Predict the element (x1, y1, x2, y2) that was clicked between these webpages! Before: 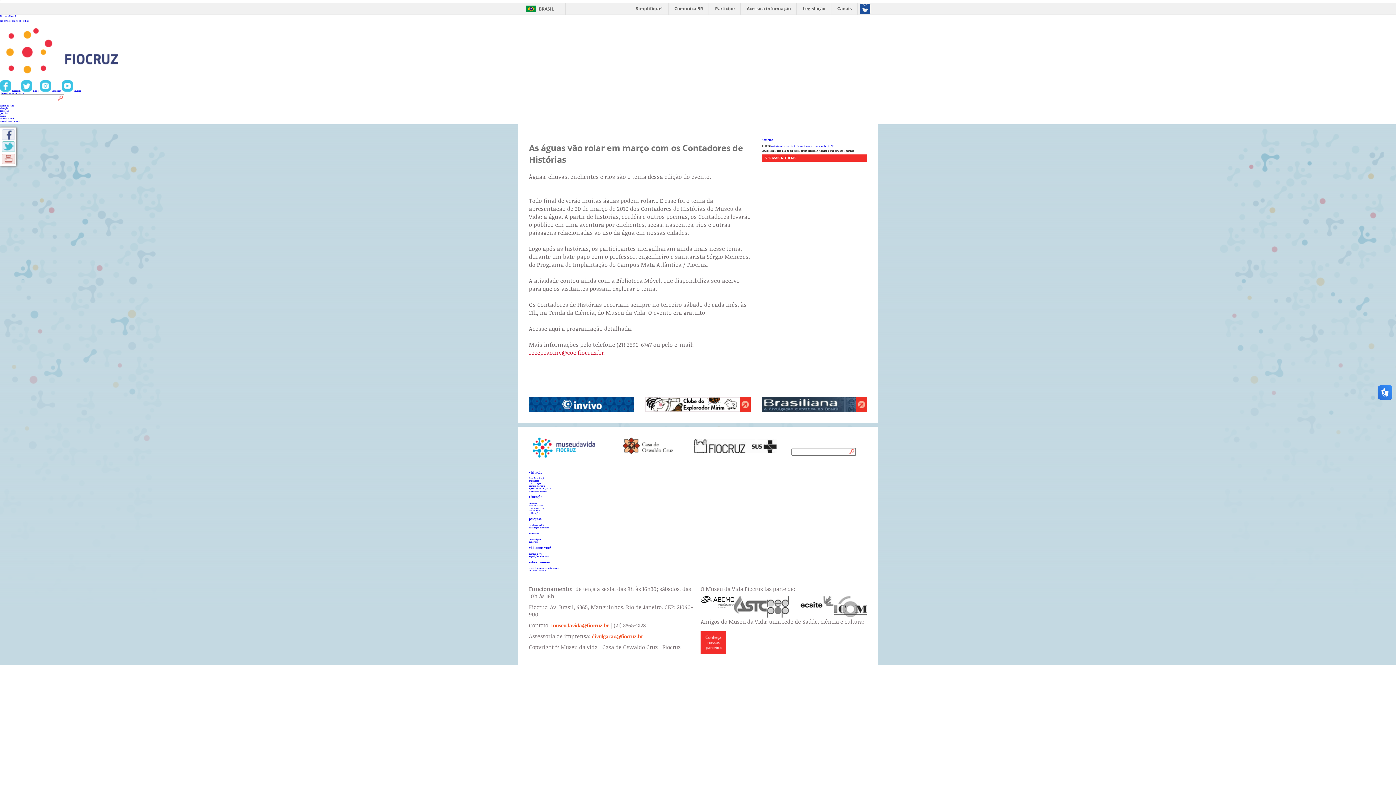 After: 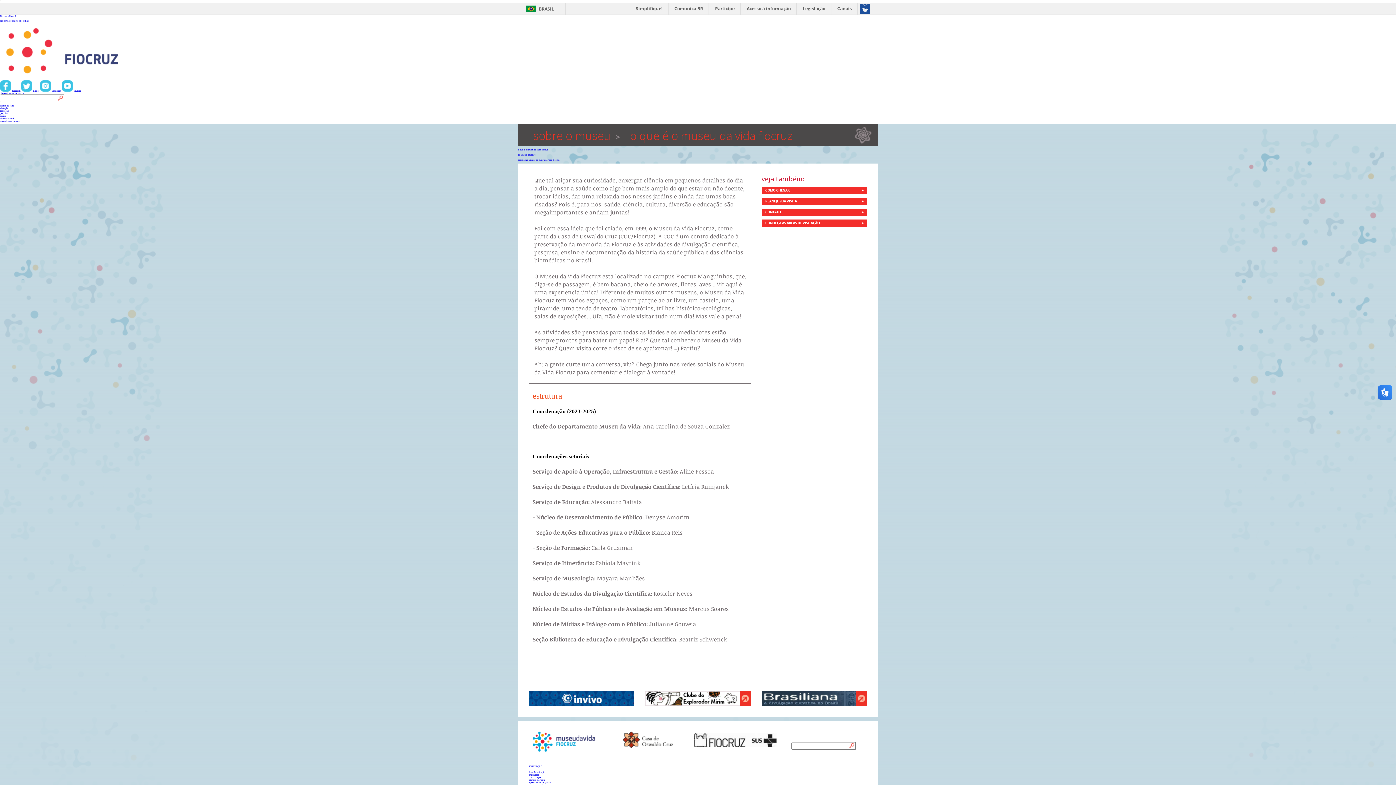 Action: bbox: (529, 567, 559, 569) label: o que é o museu da vida fiocruz